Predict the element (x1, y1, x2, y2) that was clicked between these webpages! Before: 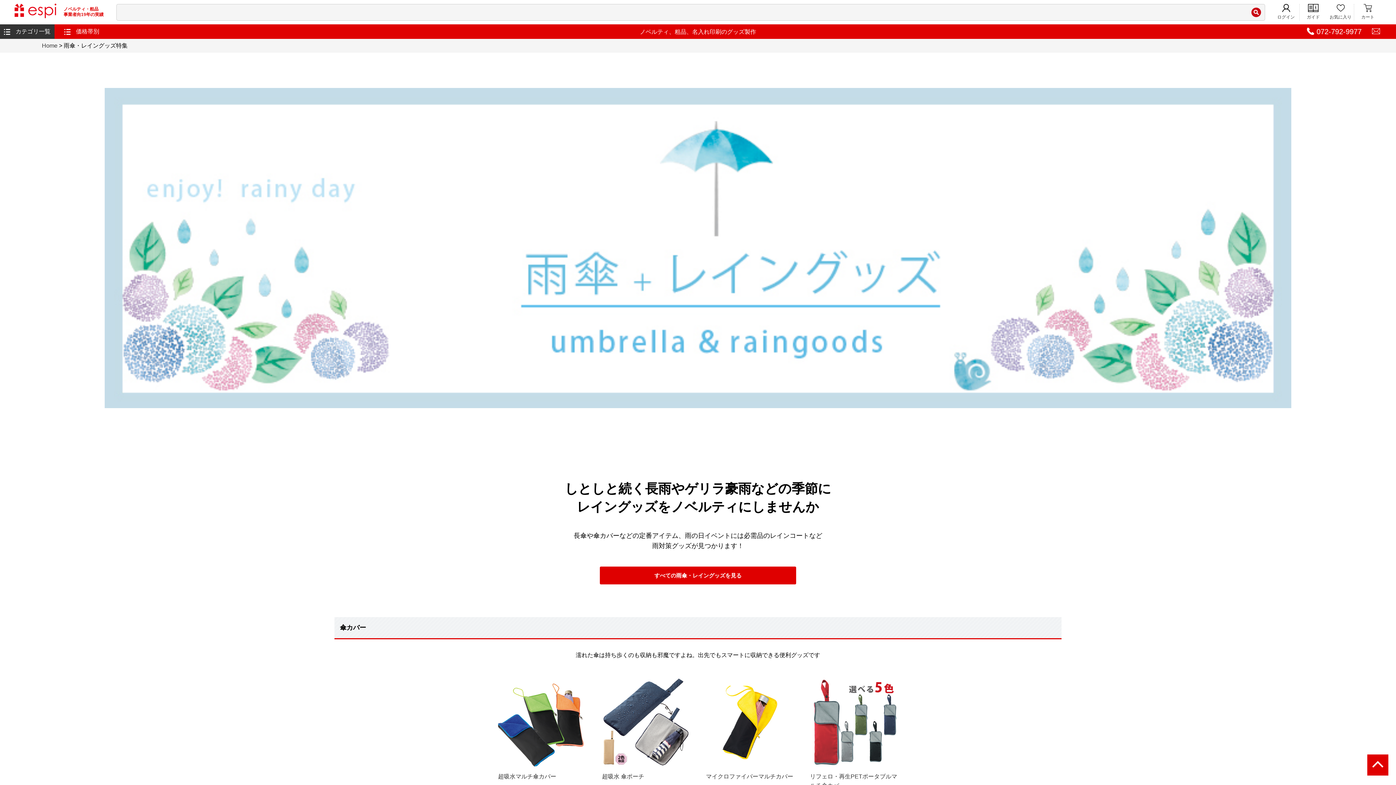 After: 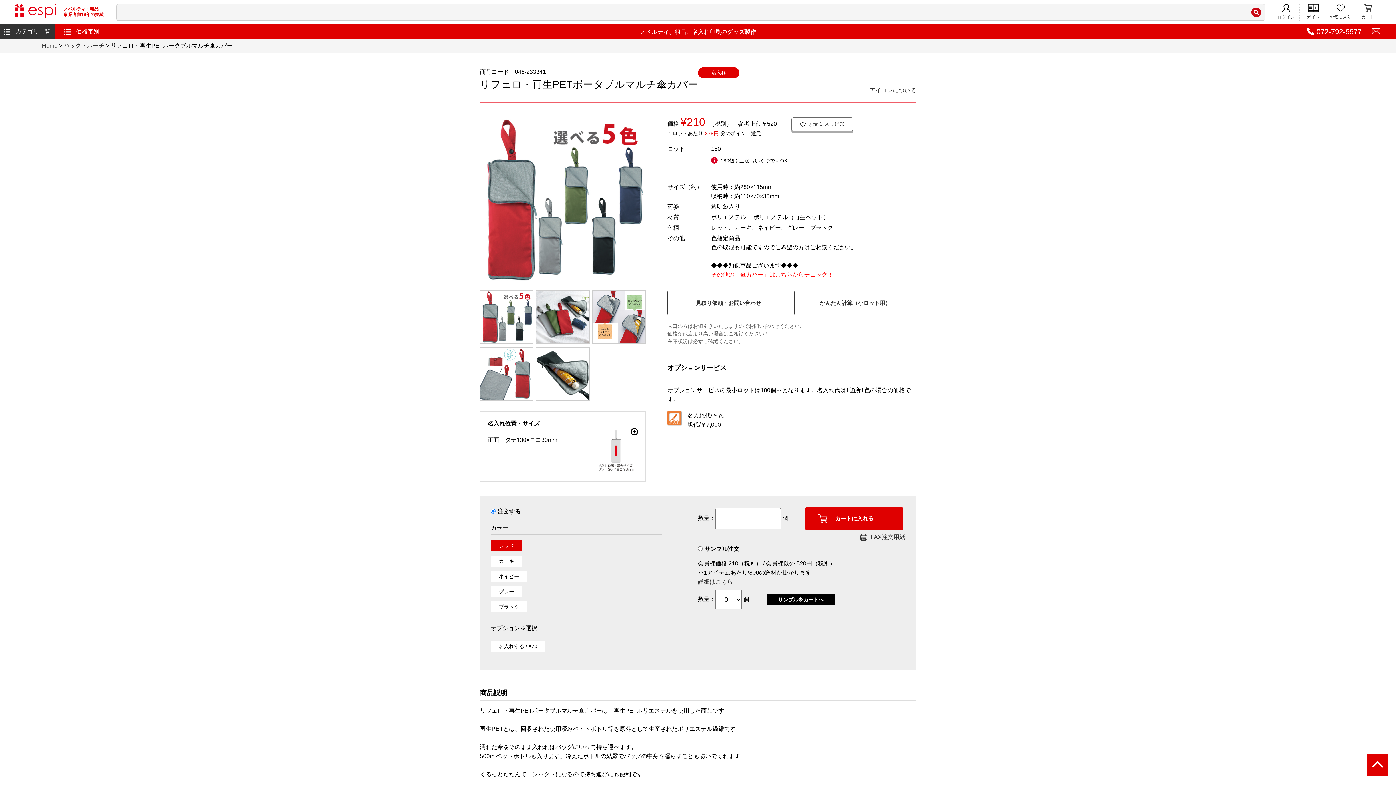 Action: label: リフェロ・再生PETポータブルマルチ傘カバー
¥210 bbox: (810, 678, 898, 805)